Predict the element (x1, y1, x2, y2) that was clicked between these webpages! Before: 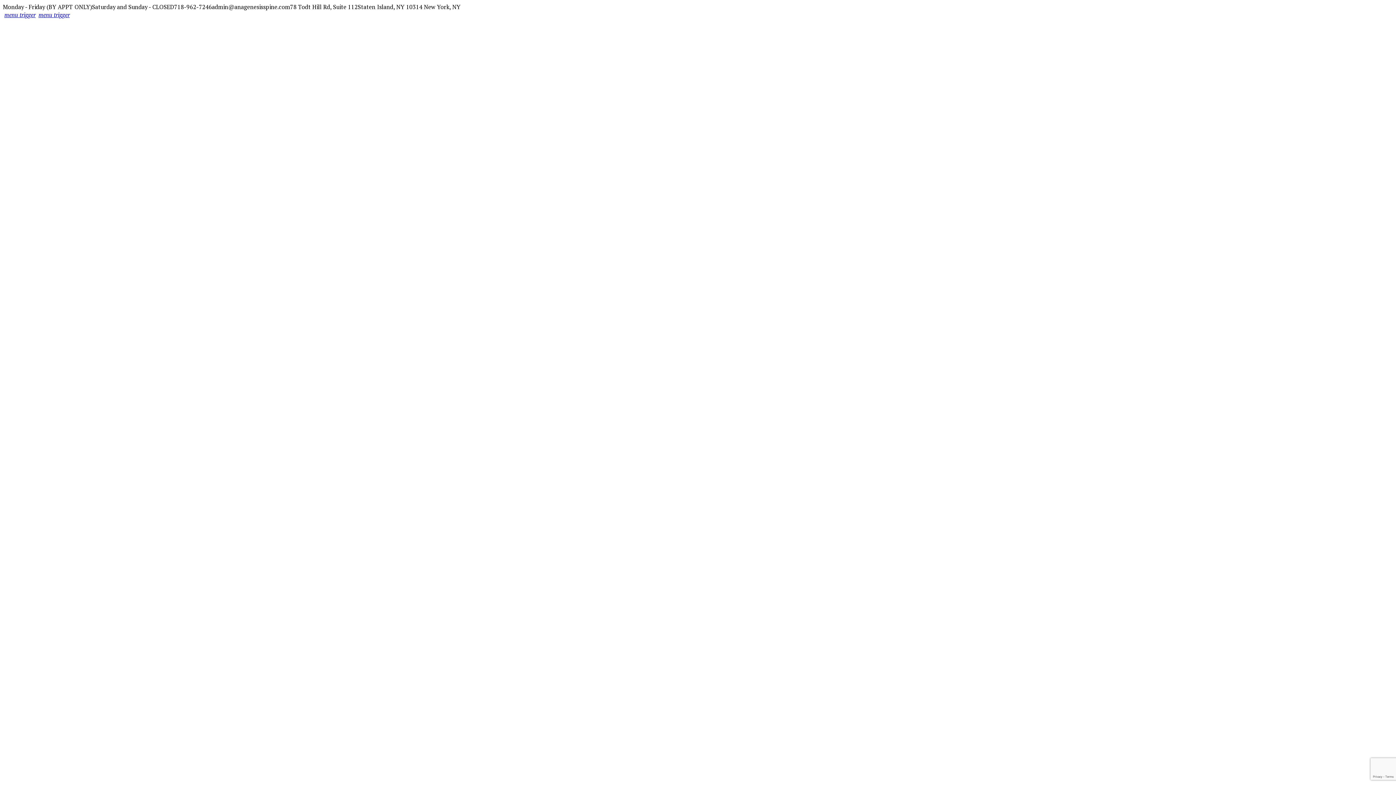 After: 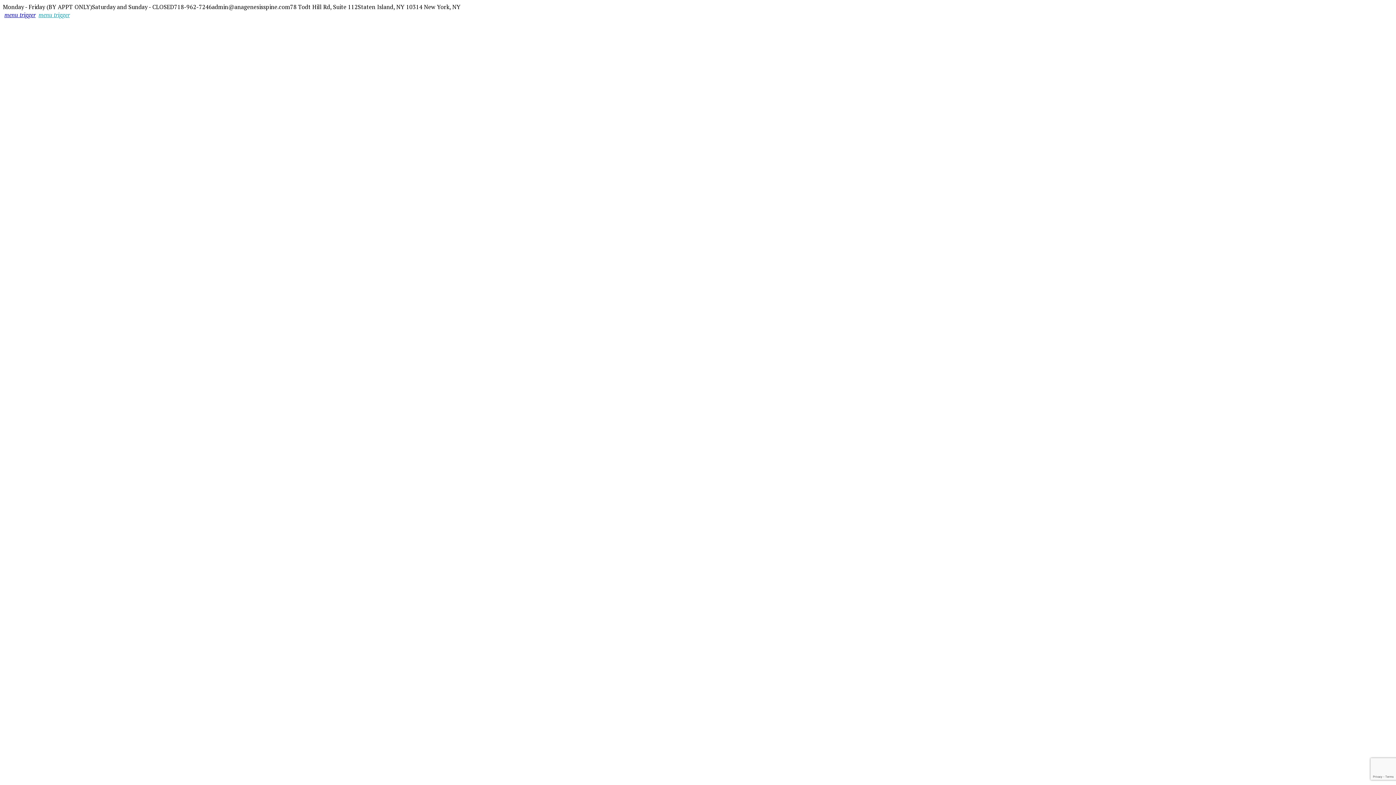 Action: label: menu trigger bbox: (38, 10, 69, 18)